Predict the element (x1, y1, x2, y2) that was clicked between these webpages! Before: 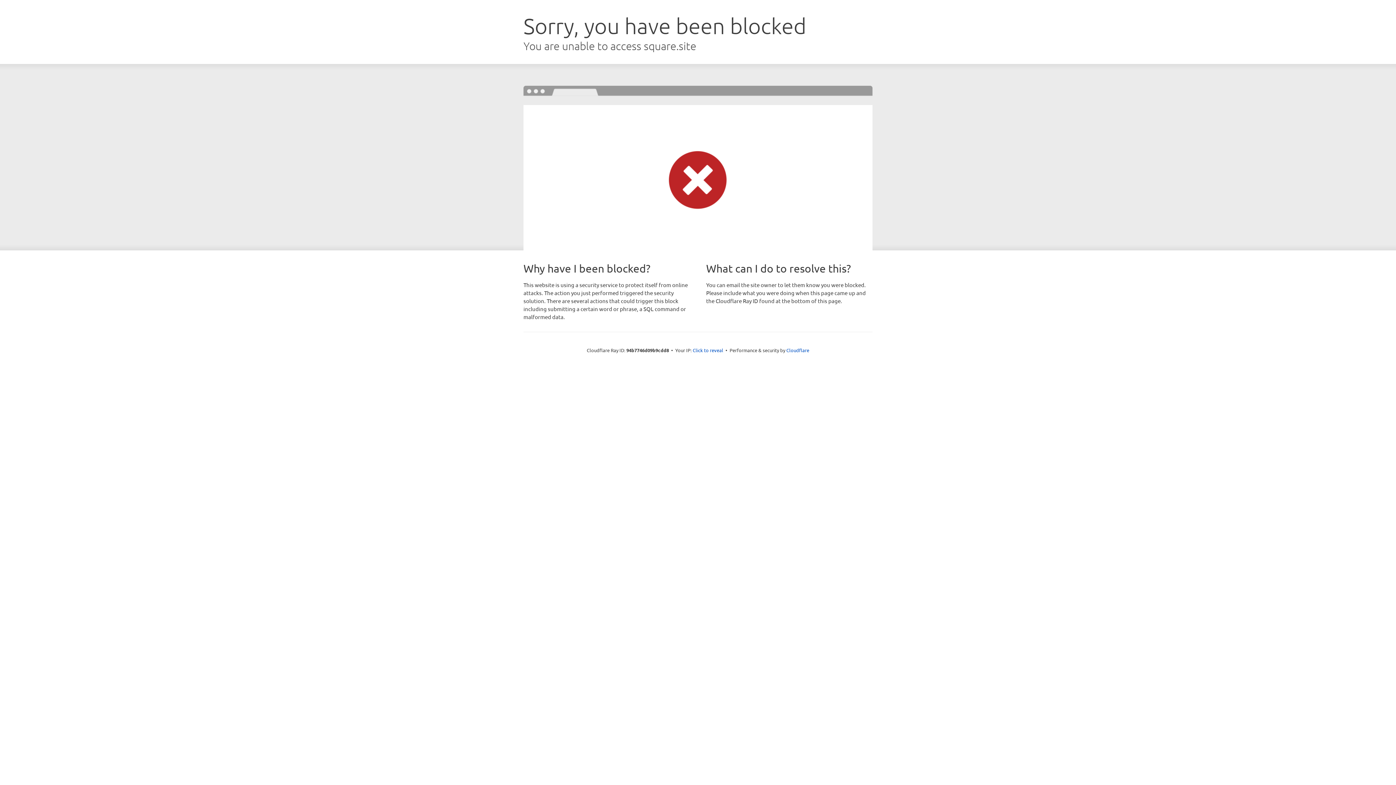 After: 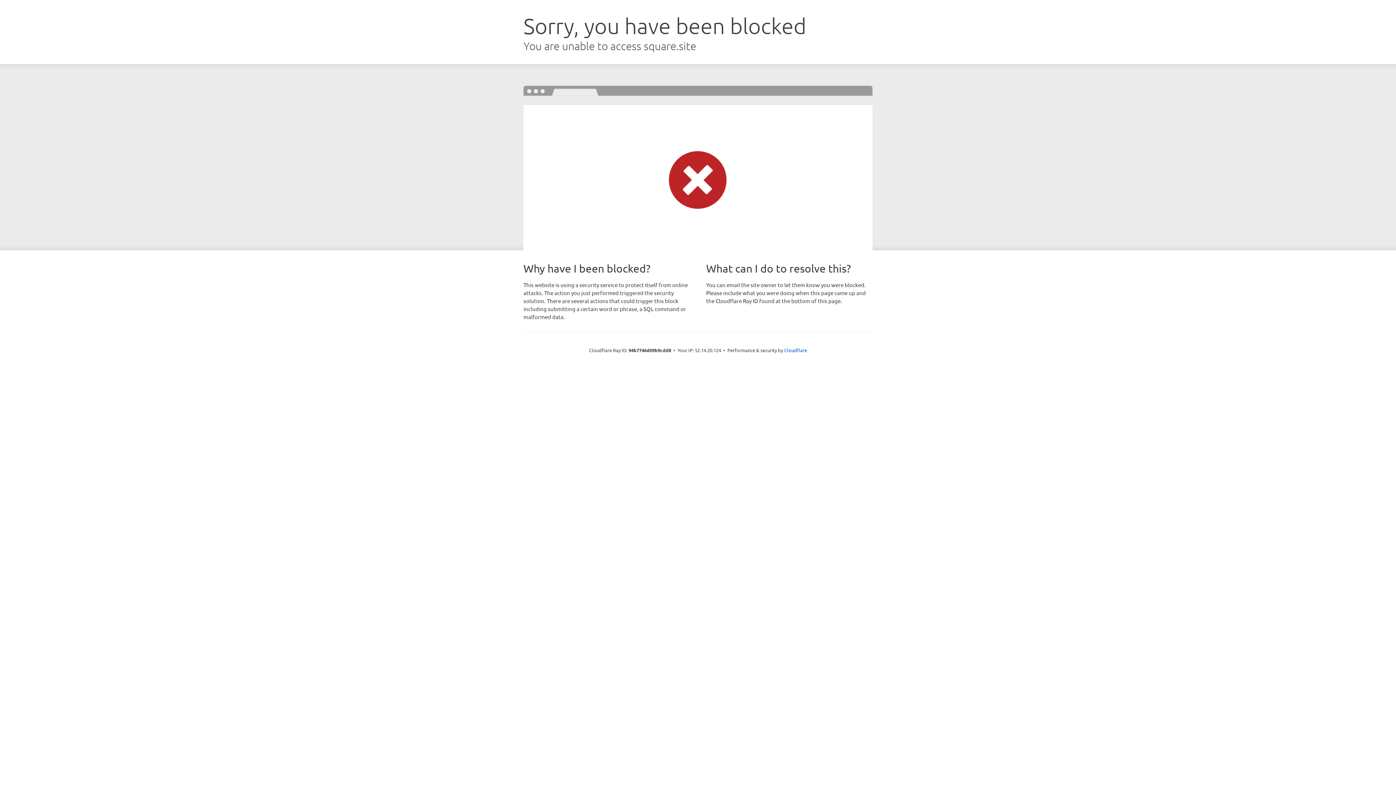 Action: bbox: (692, 346, 723, 353) label: Click to reveal